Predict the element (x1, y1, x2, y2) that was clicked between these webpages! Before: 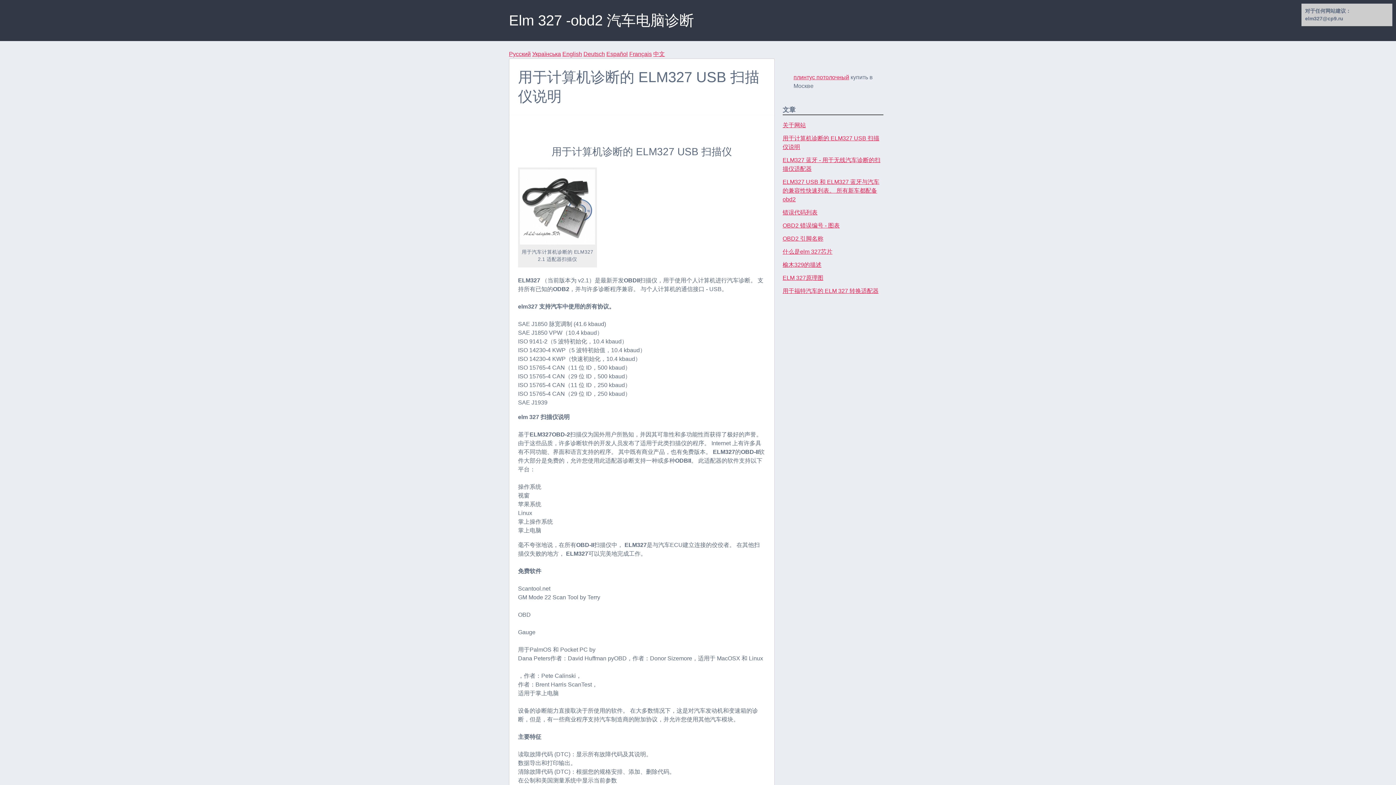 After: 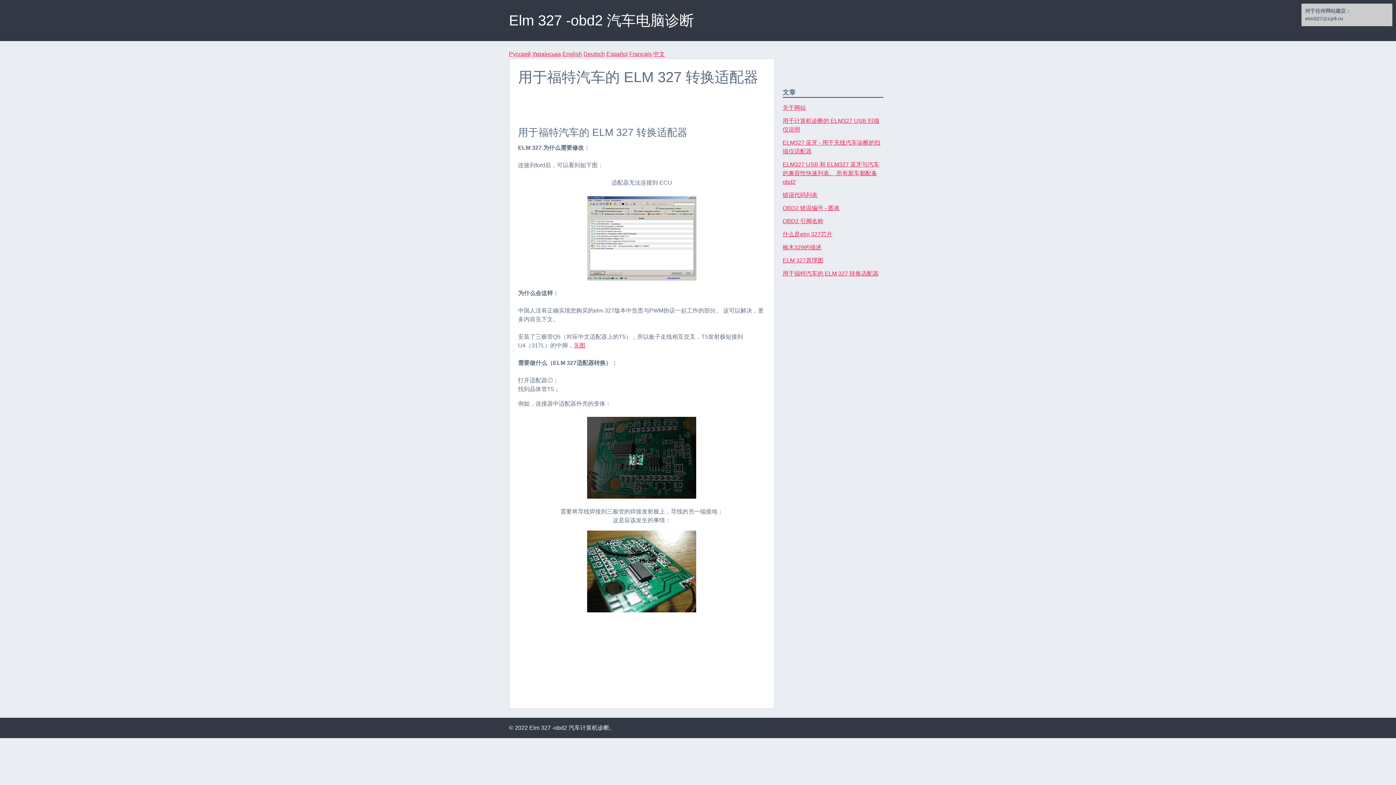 Action: bbox: (782, 288, 878, 294) label: 用于福特汽车的 ELM 327 转换适配器